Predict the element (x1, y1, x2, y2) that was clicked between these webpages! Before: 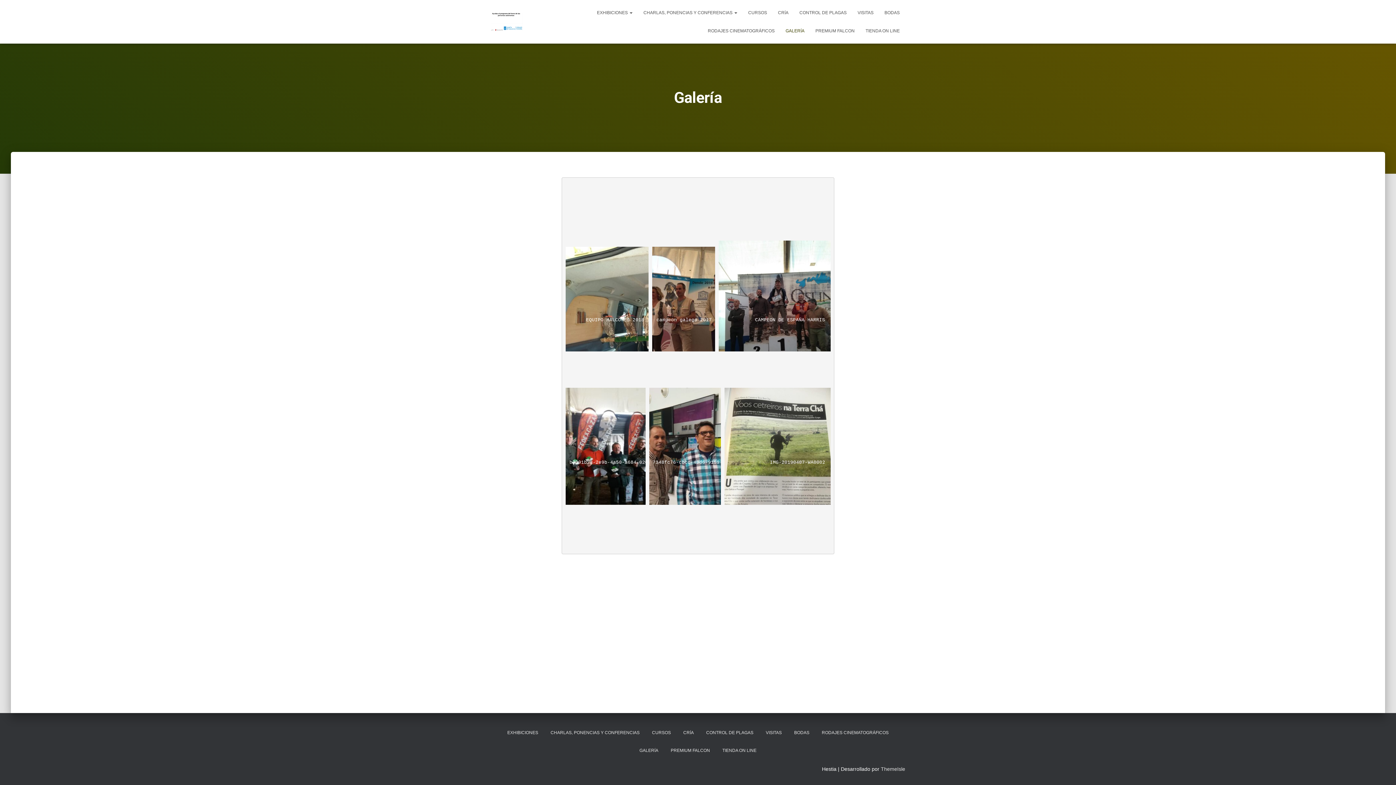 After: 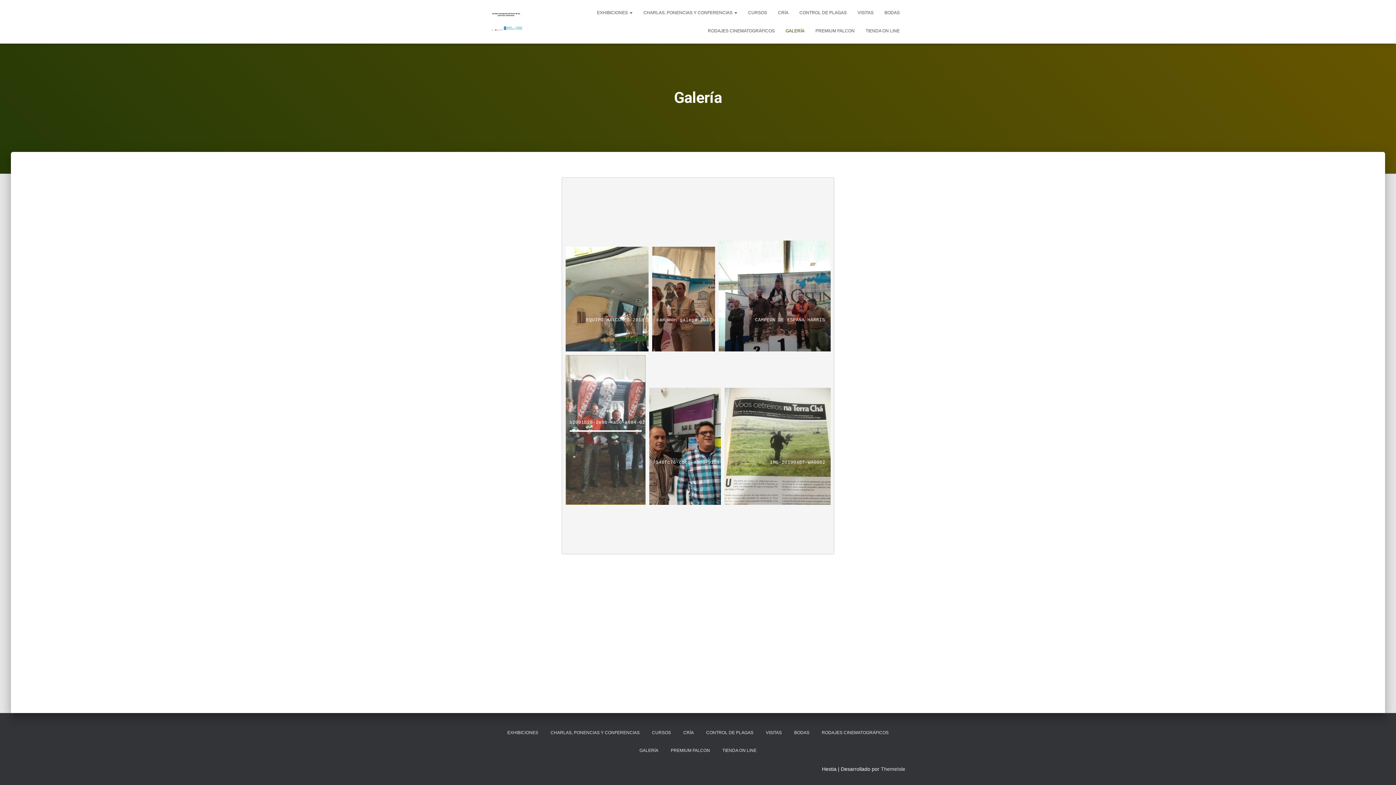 Action: label: Open image in lightbox bbox: (565, 387, 645, 537)